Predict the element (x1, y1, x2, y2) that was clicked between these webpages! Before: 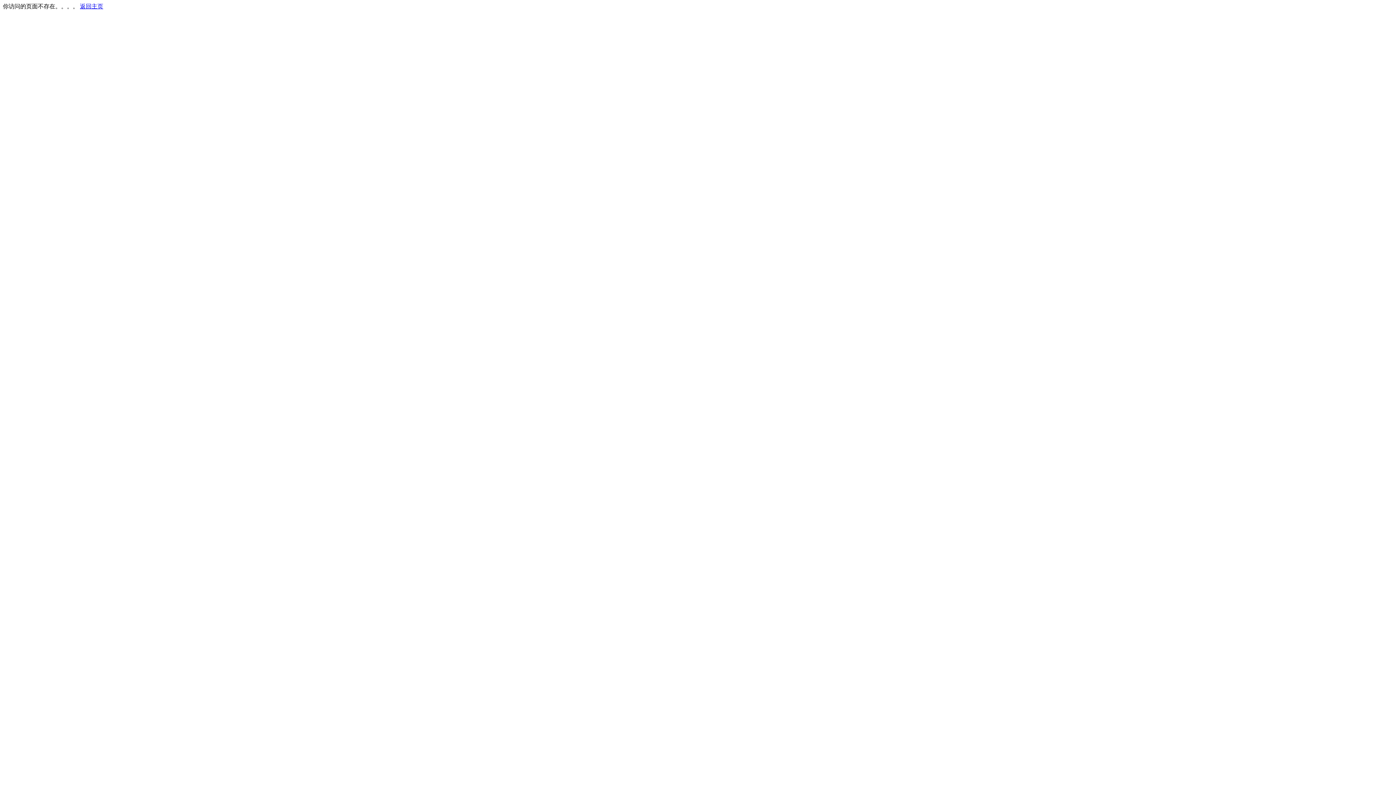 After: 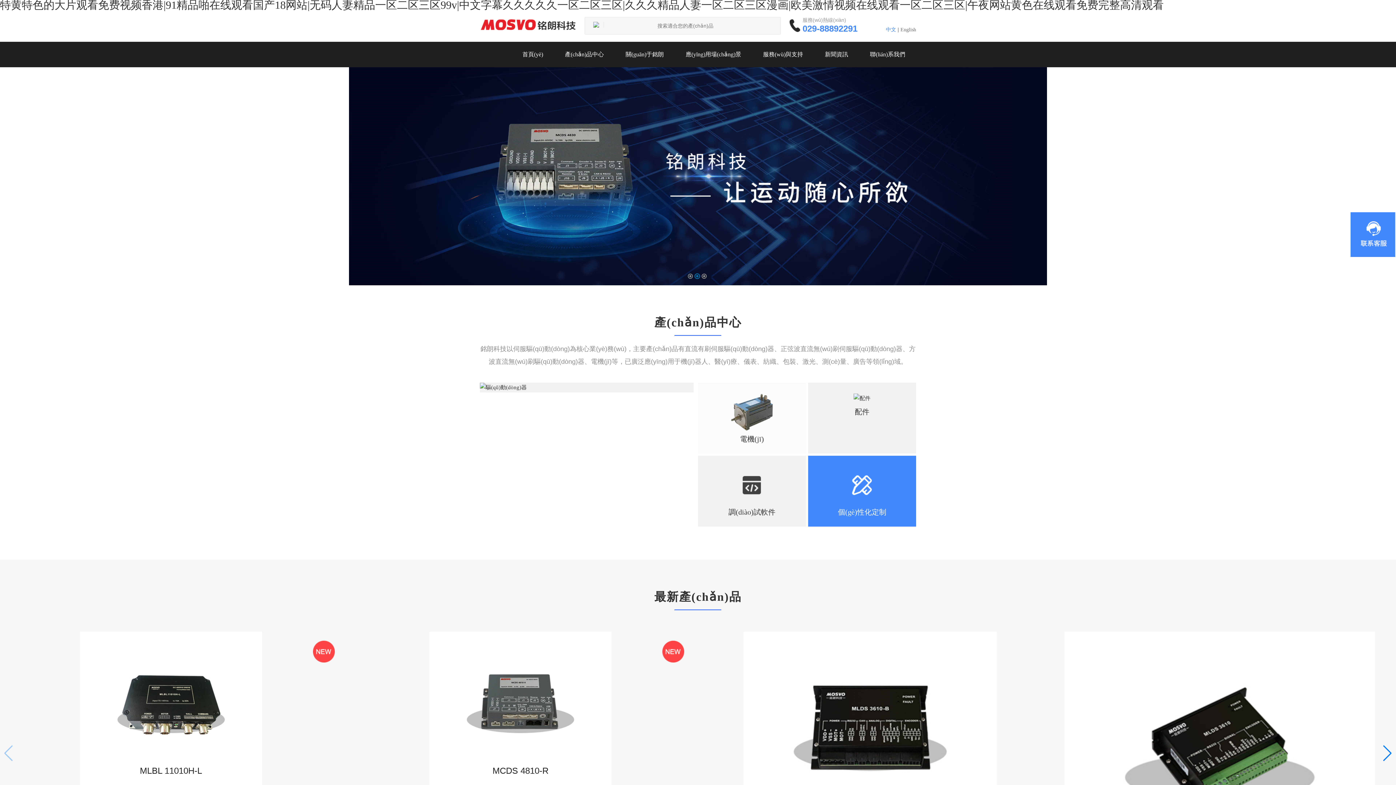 Action: label: 返回主页 bbox: (80, 3, 103, 9)